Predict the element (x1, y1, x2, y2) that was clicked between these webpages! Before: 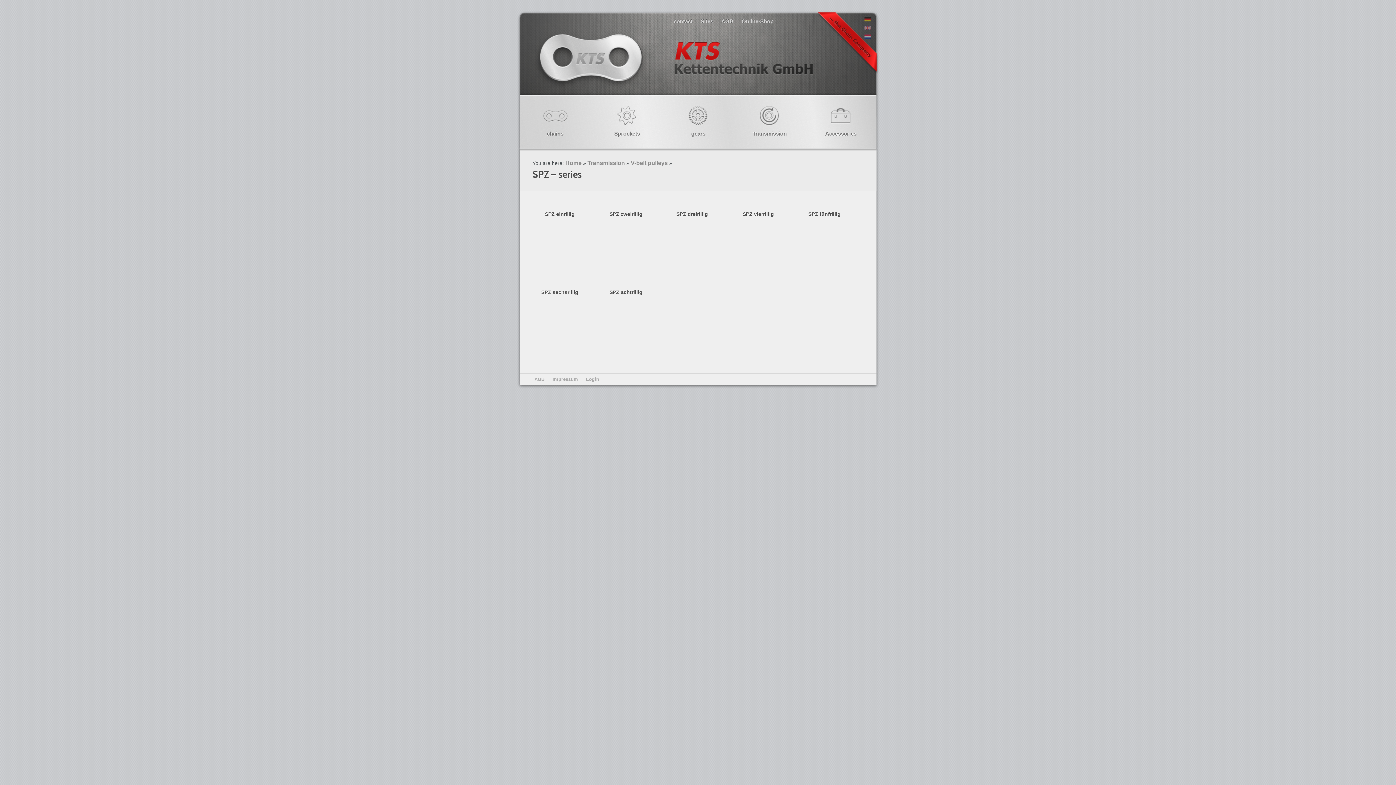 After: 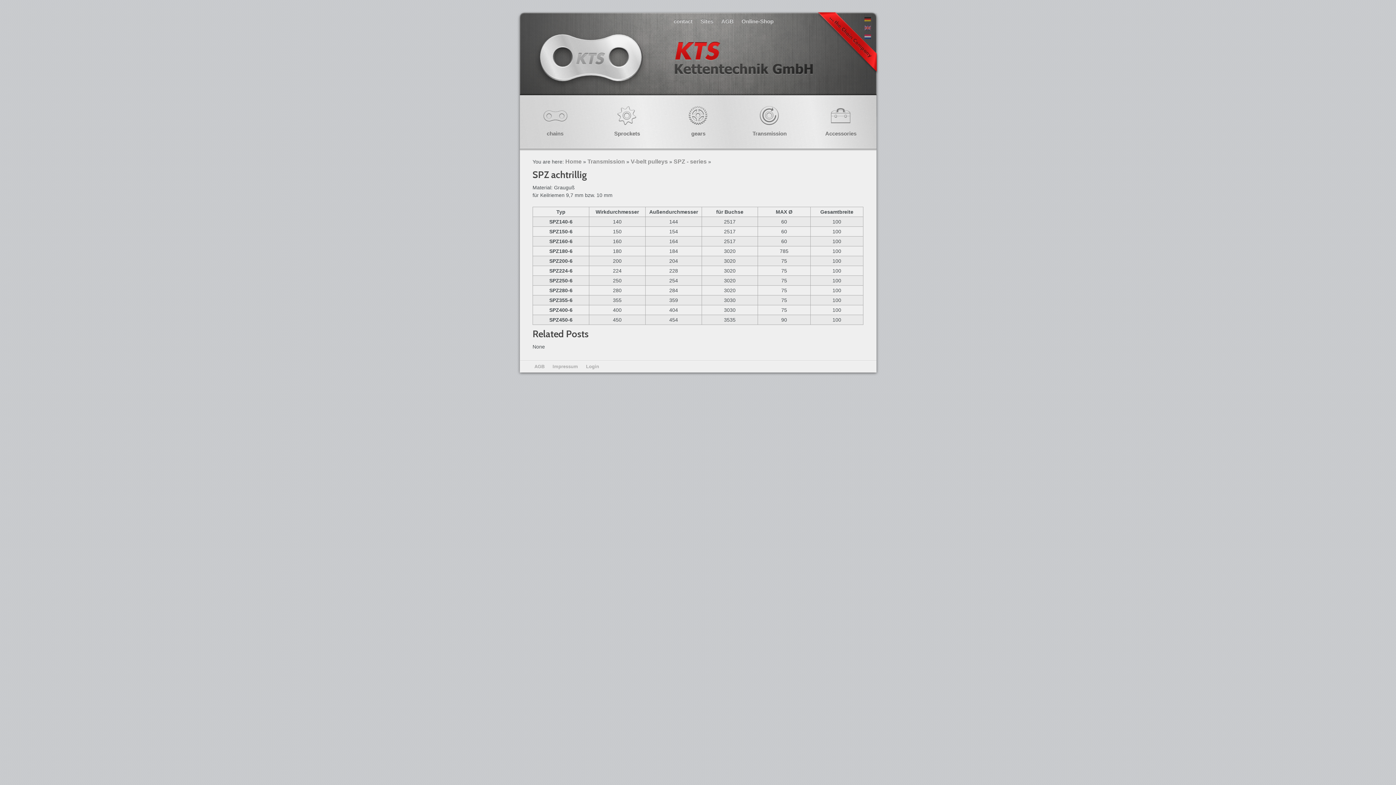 Action: label: SPZ achtrillig bbox: (609, 289, 642, 295)